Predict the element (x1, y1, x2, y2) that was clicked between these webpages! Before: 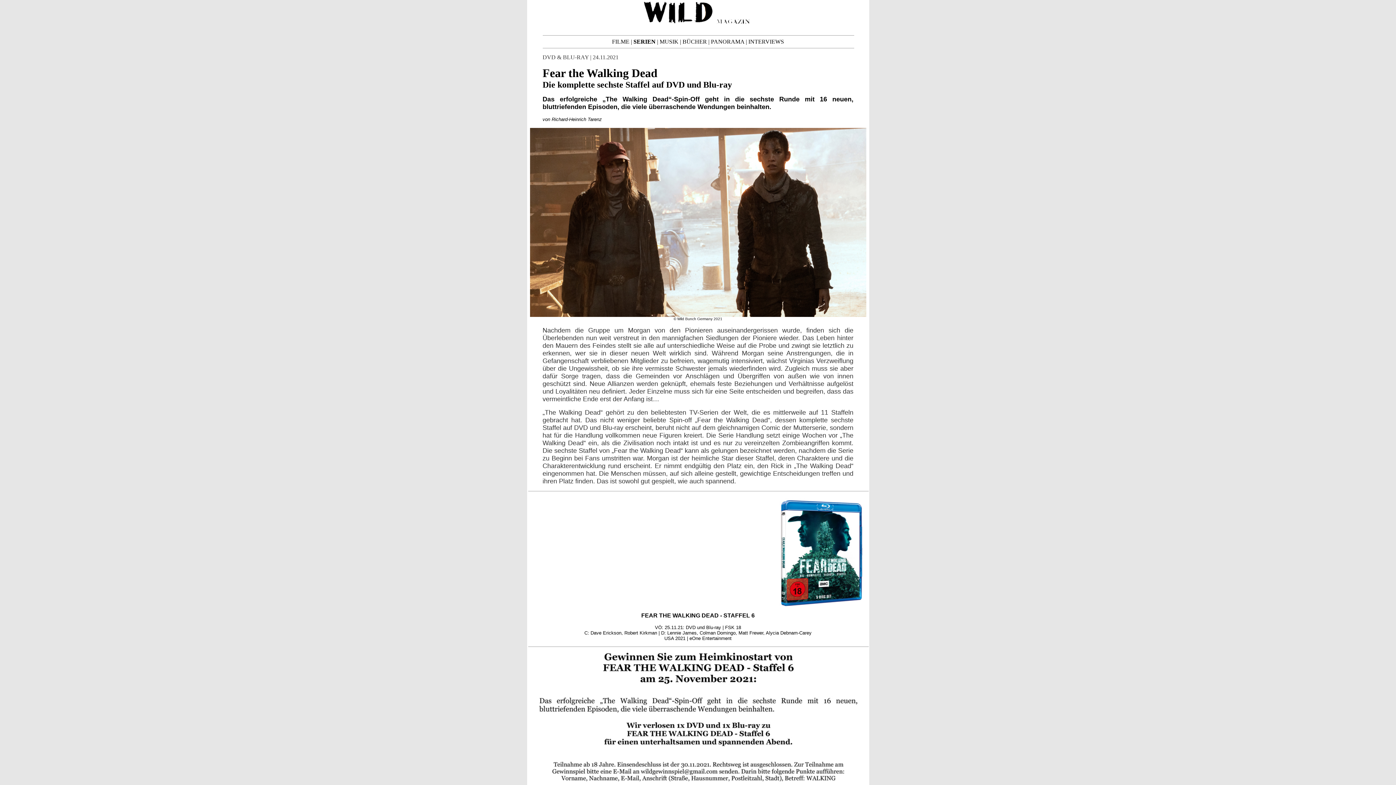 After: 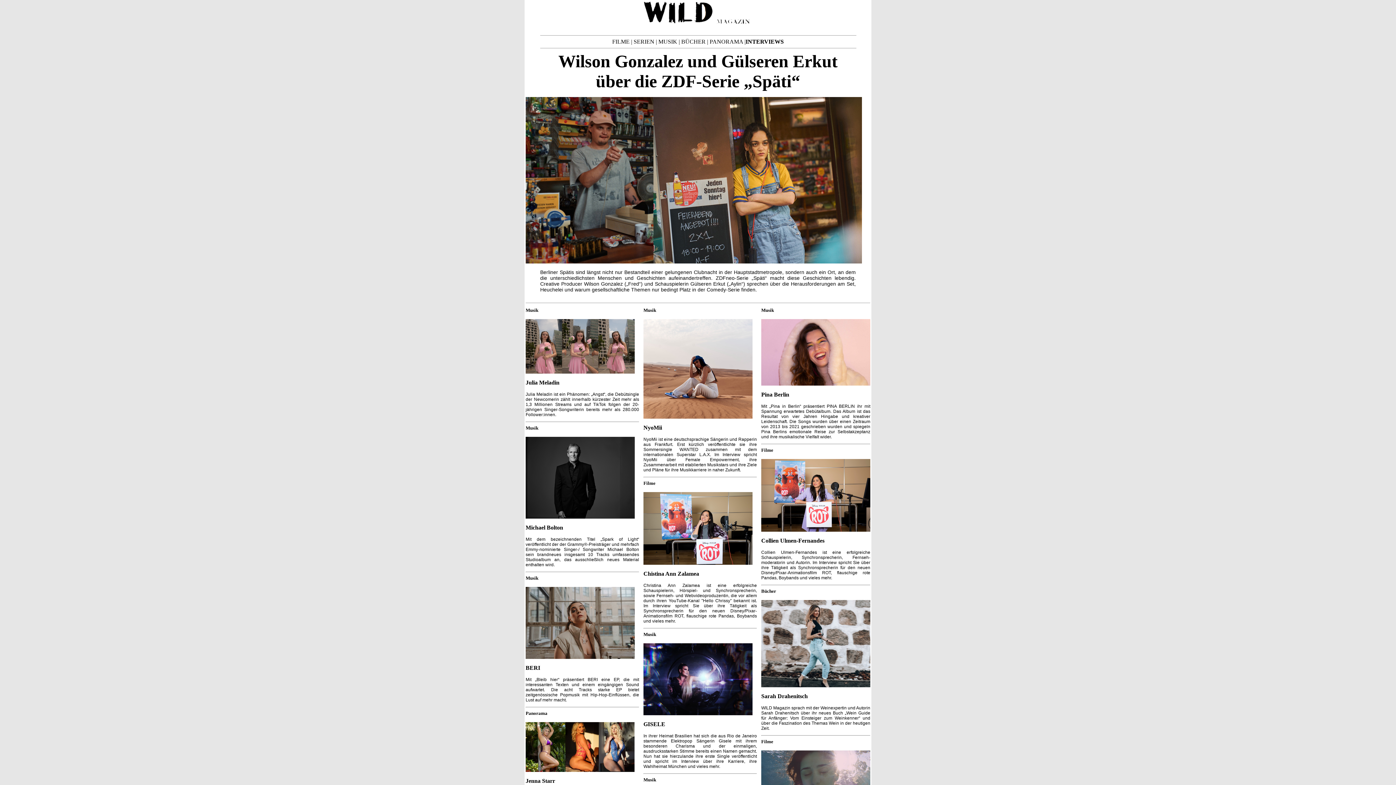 Action: label: INTERVIEWS bbox: (748, 38, 784, 44)